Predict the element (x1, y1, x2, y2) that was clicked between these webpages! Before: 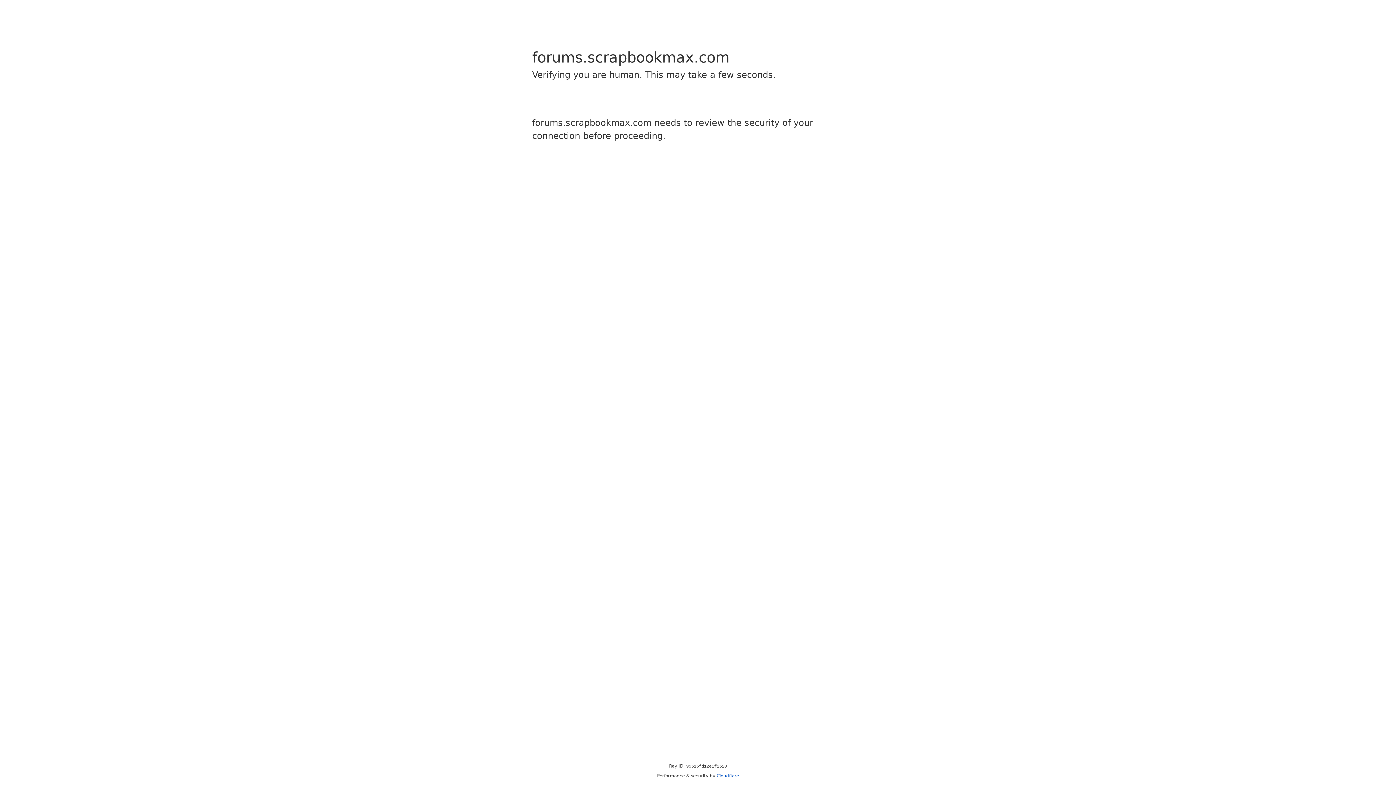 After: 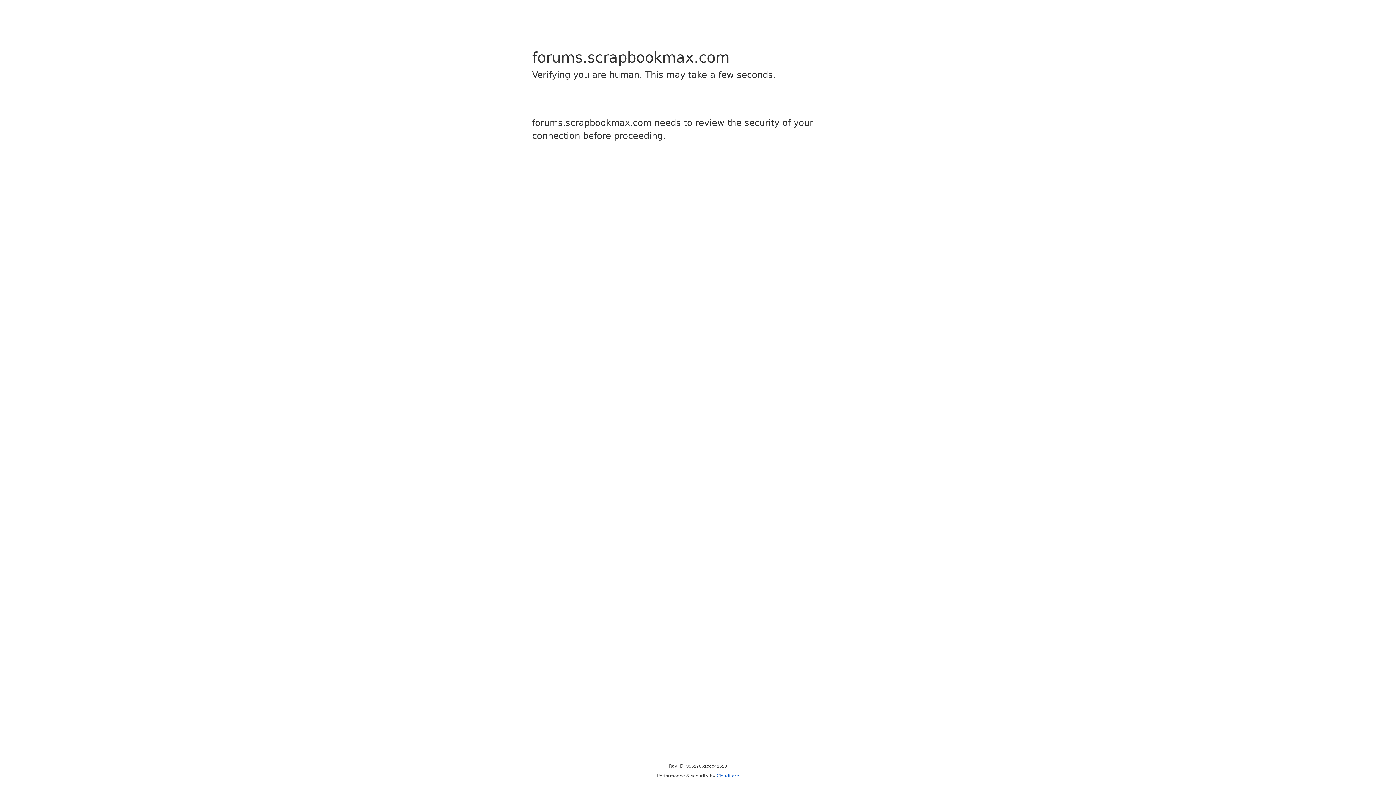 Action: bbox: (716, 773, 739, 778) label: Cloudflare